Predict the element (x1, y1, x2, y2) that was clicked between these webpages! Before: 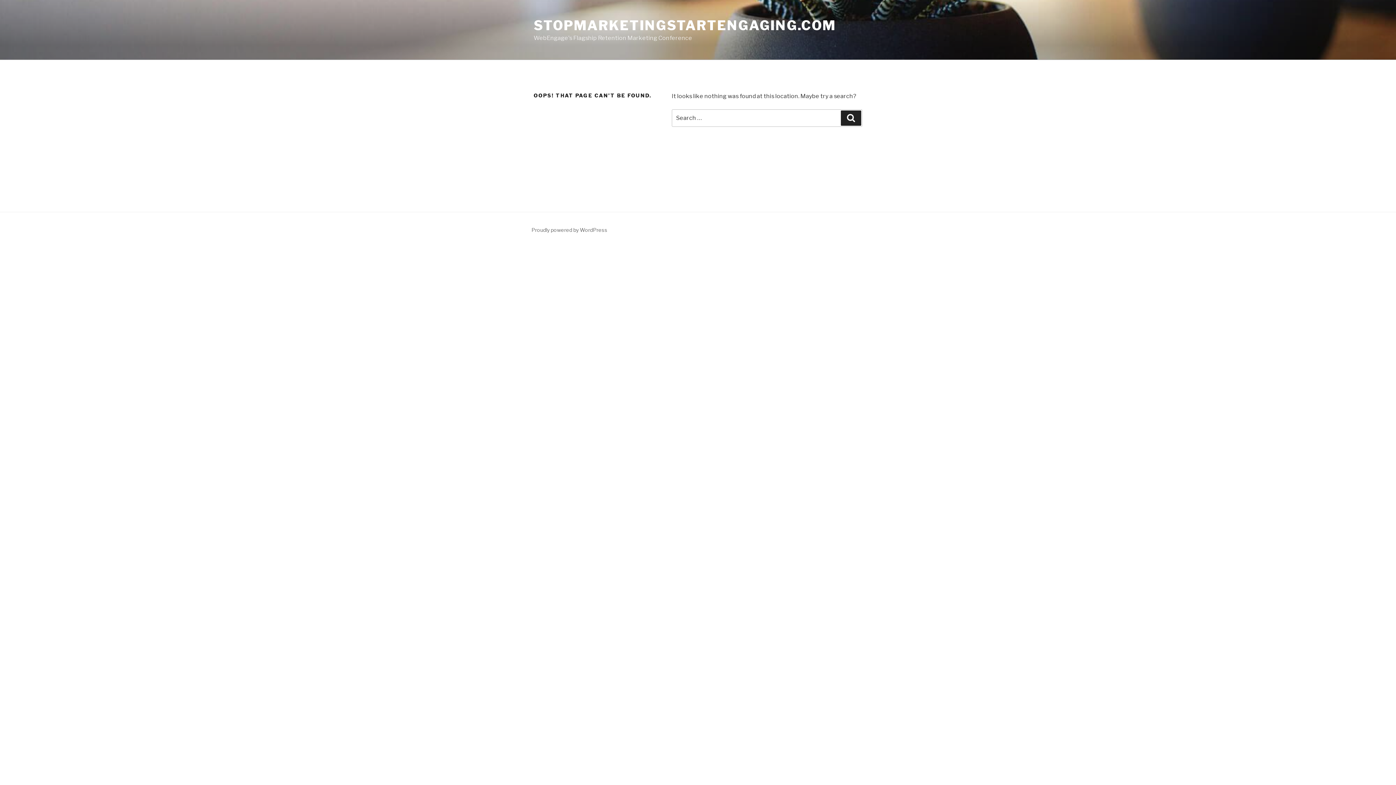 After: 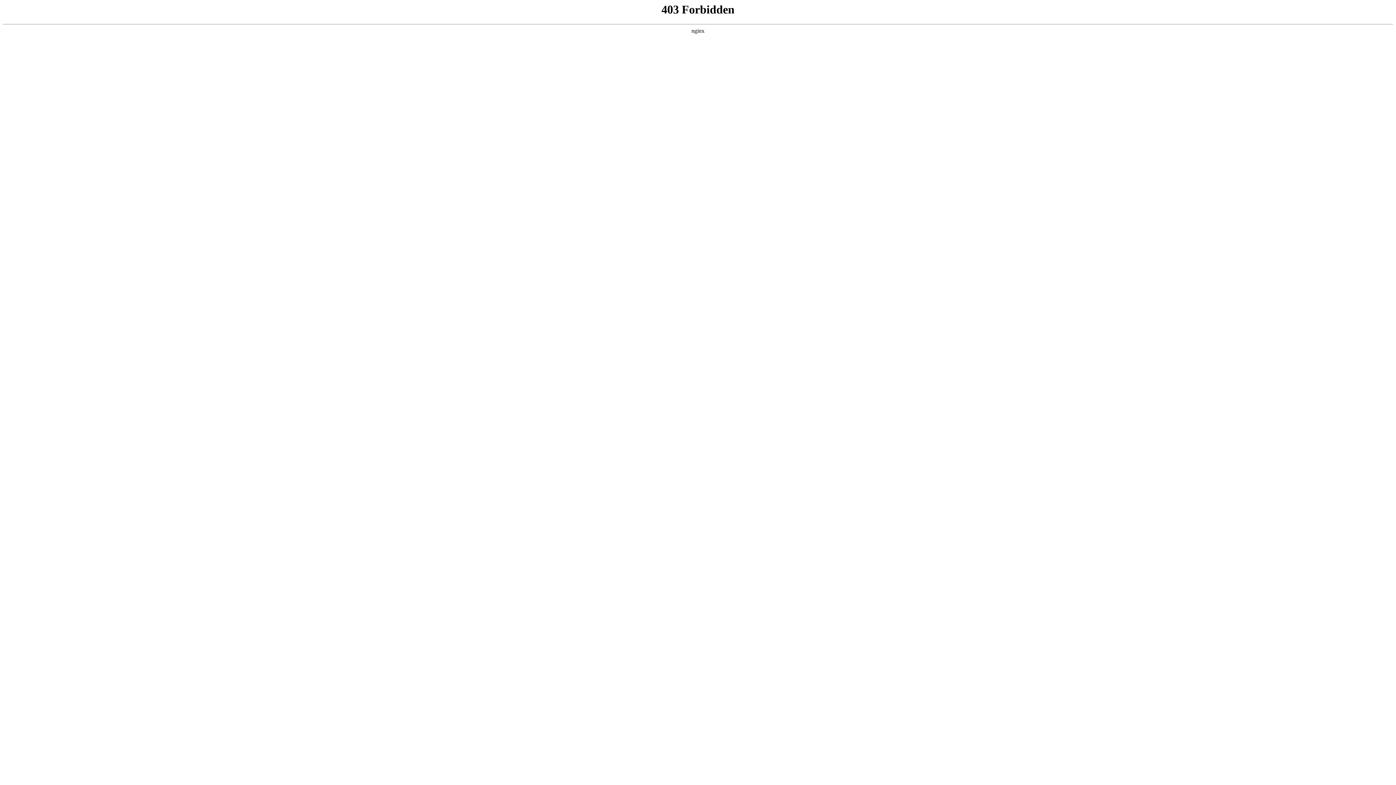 Action: bbox: (531, 226, 607, 233) label: Proudly powered by WordPress